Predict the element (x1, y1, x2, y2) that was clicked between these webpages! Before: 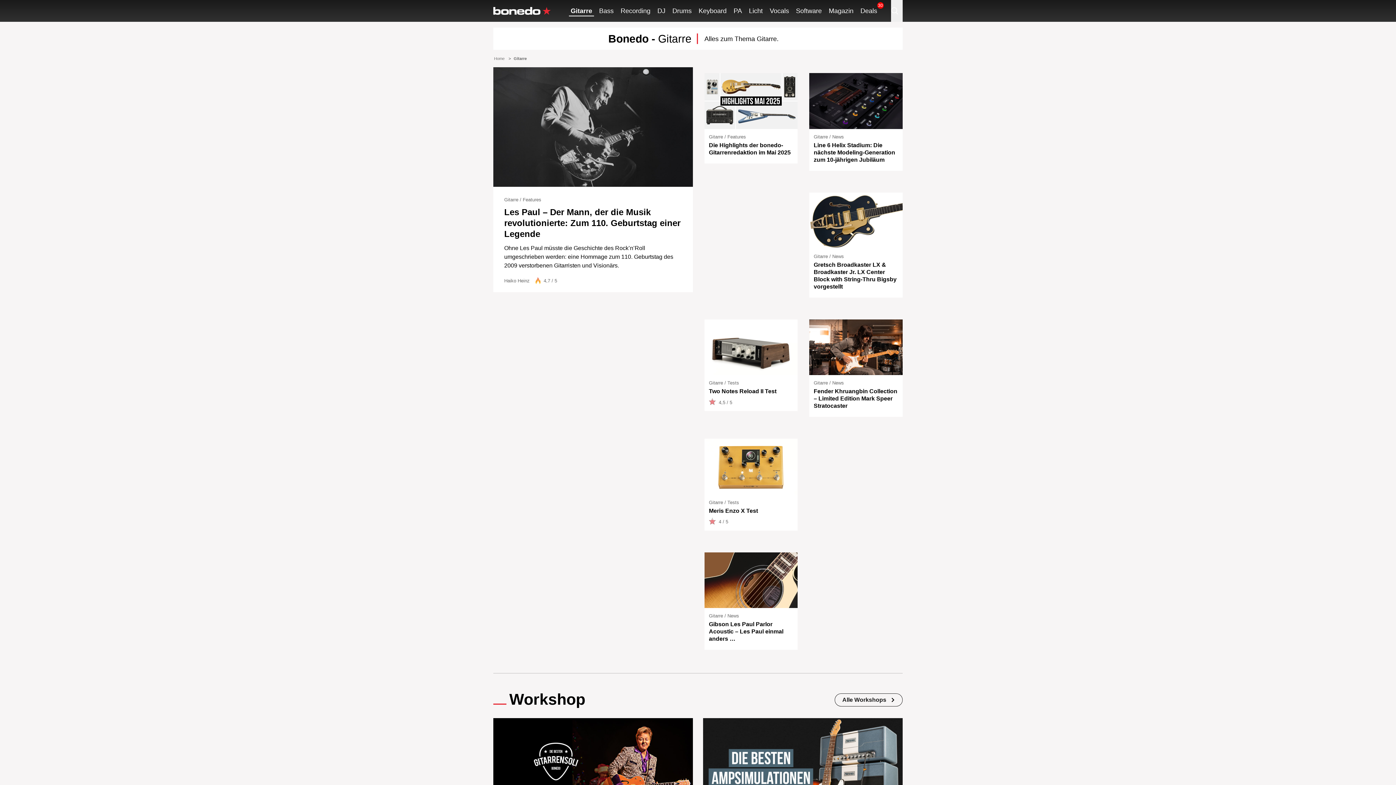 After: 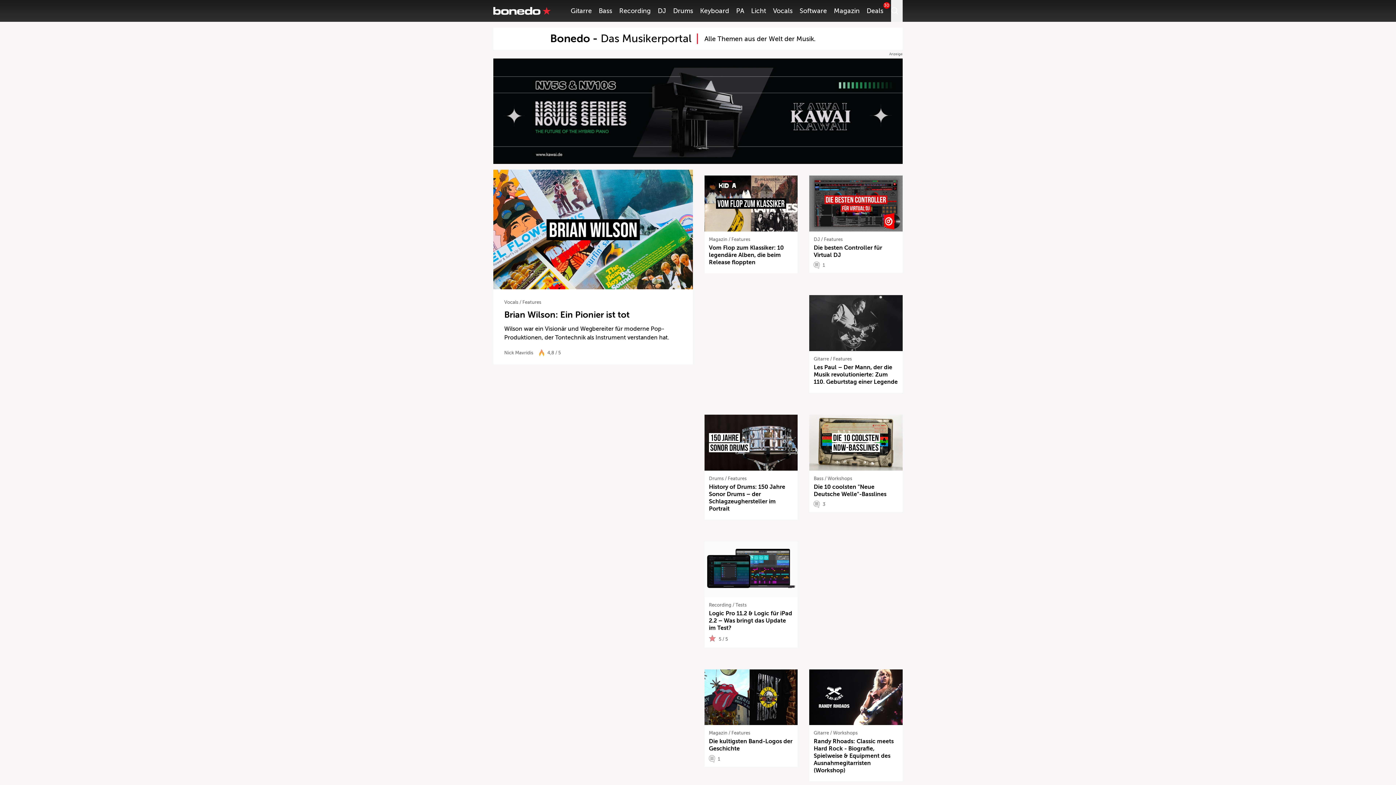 Action: bbox: (494, 56, 504, 60) label: Home